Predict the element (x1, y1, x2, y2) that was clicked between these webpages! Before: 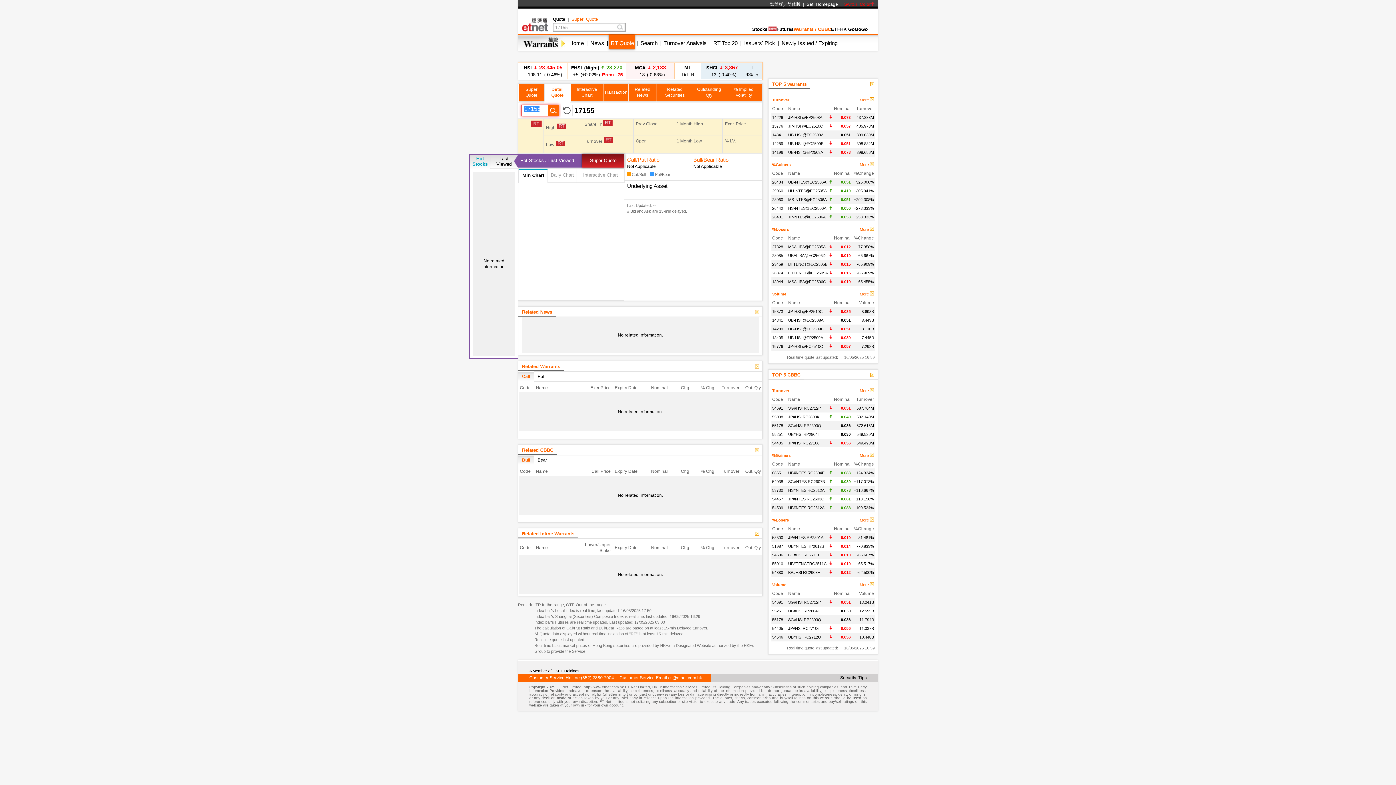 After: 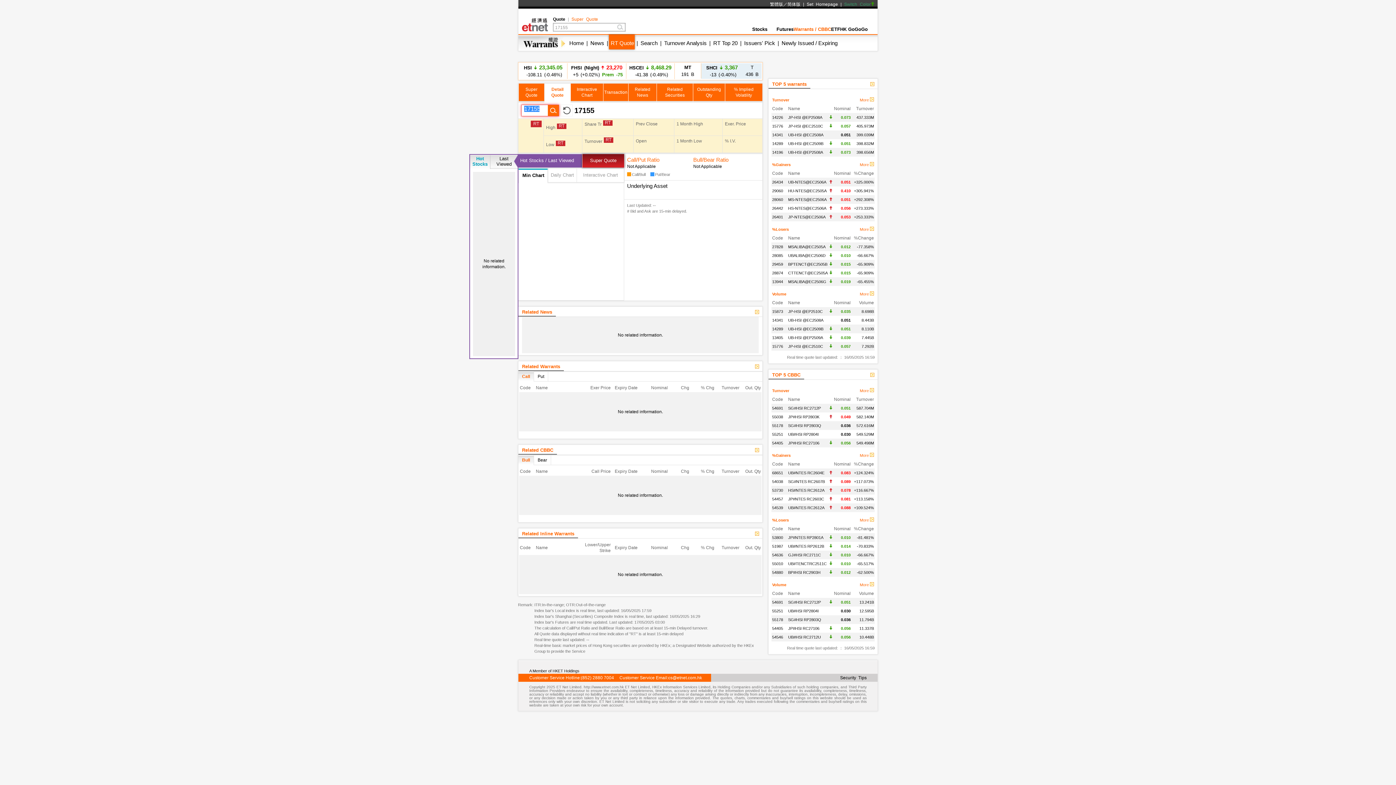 Action: label: Switch Color bbox: (844, 1, 874, 6)